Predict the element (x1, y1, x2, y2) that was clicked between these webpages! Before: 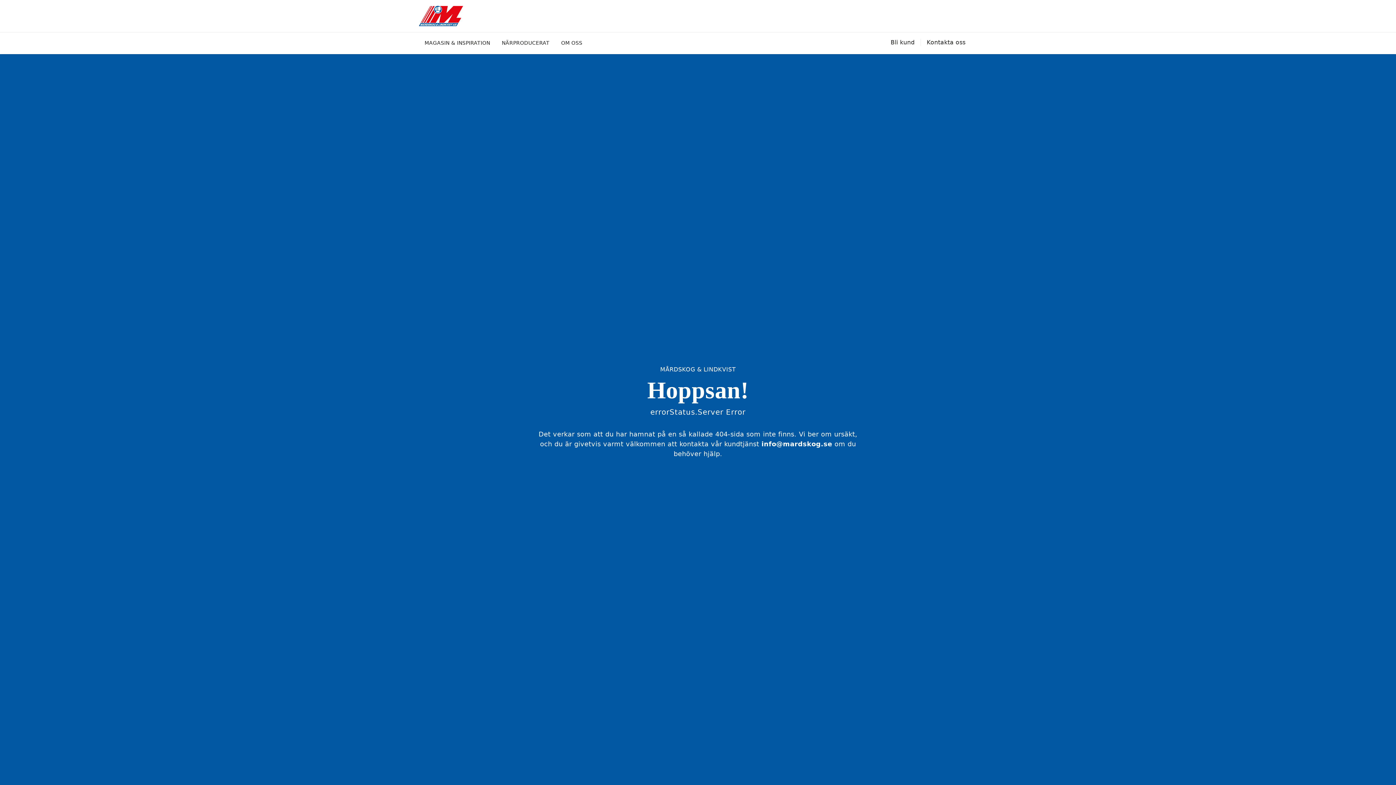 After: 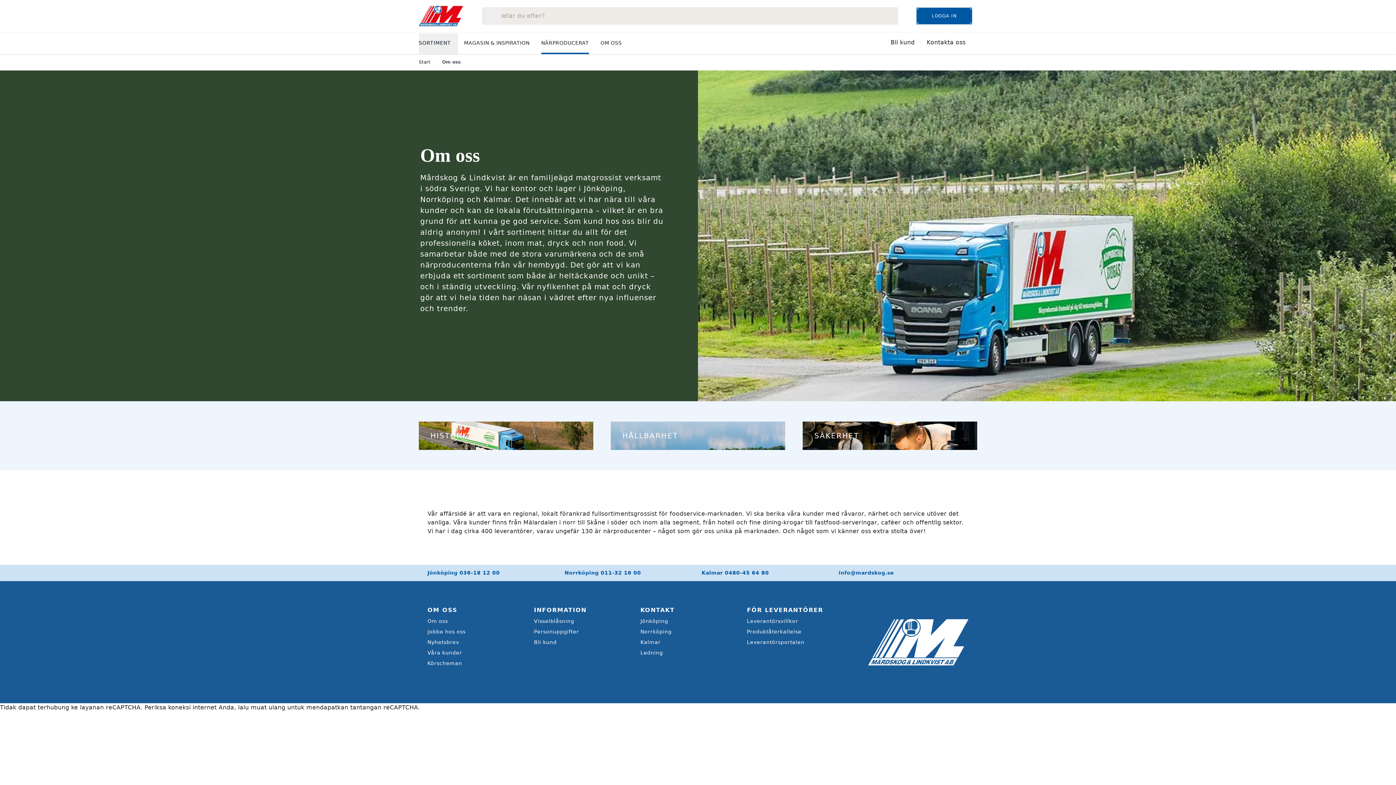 Action: bbox: (561, 33, 582, 54) label: OM OSS